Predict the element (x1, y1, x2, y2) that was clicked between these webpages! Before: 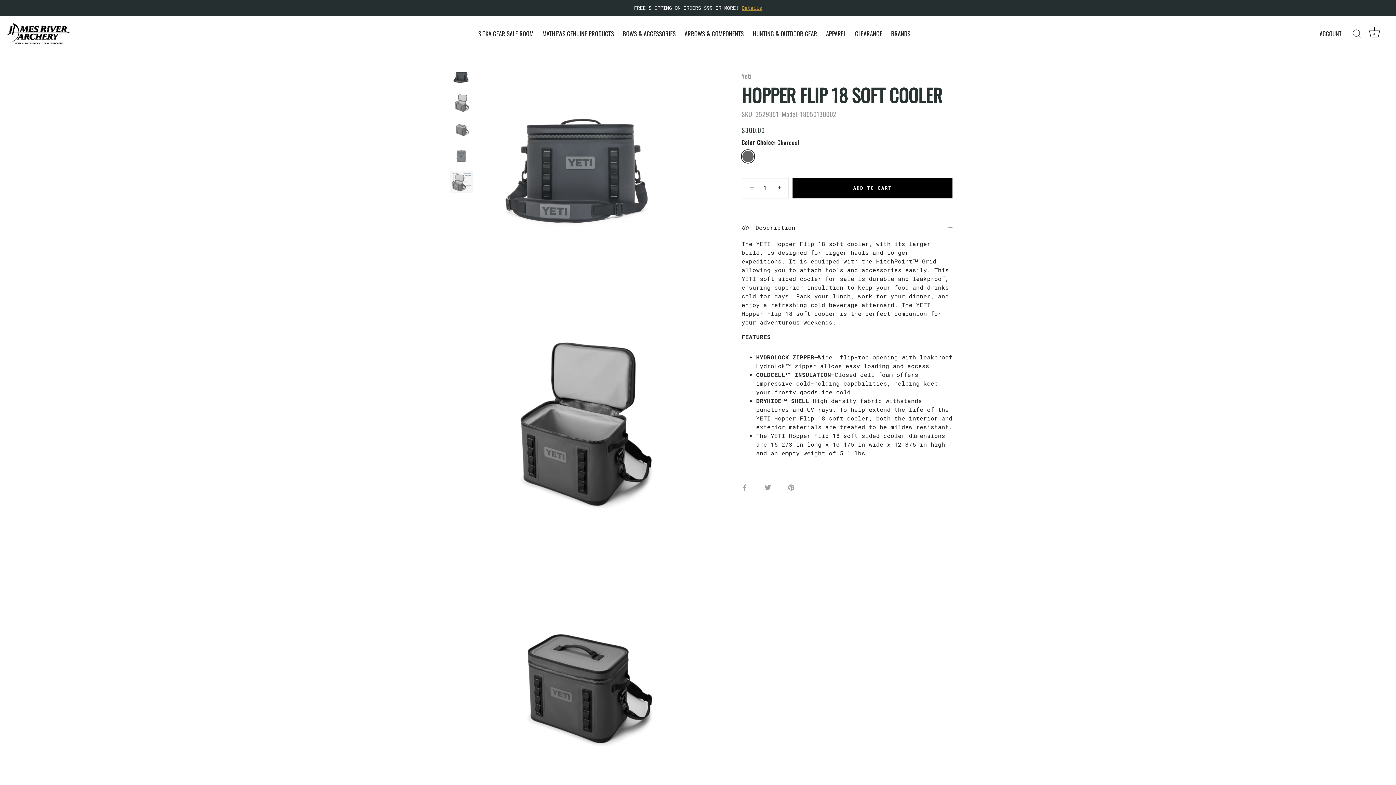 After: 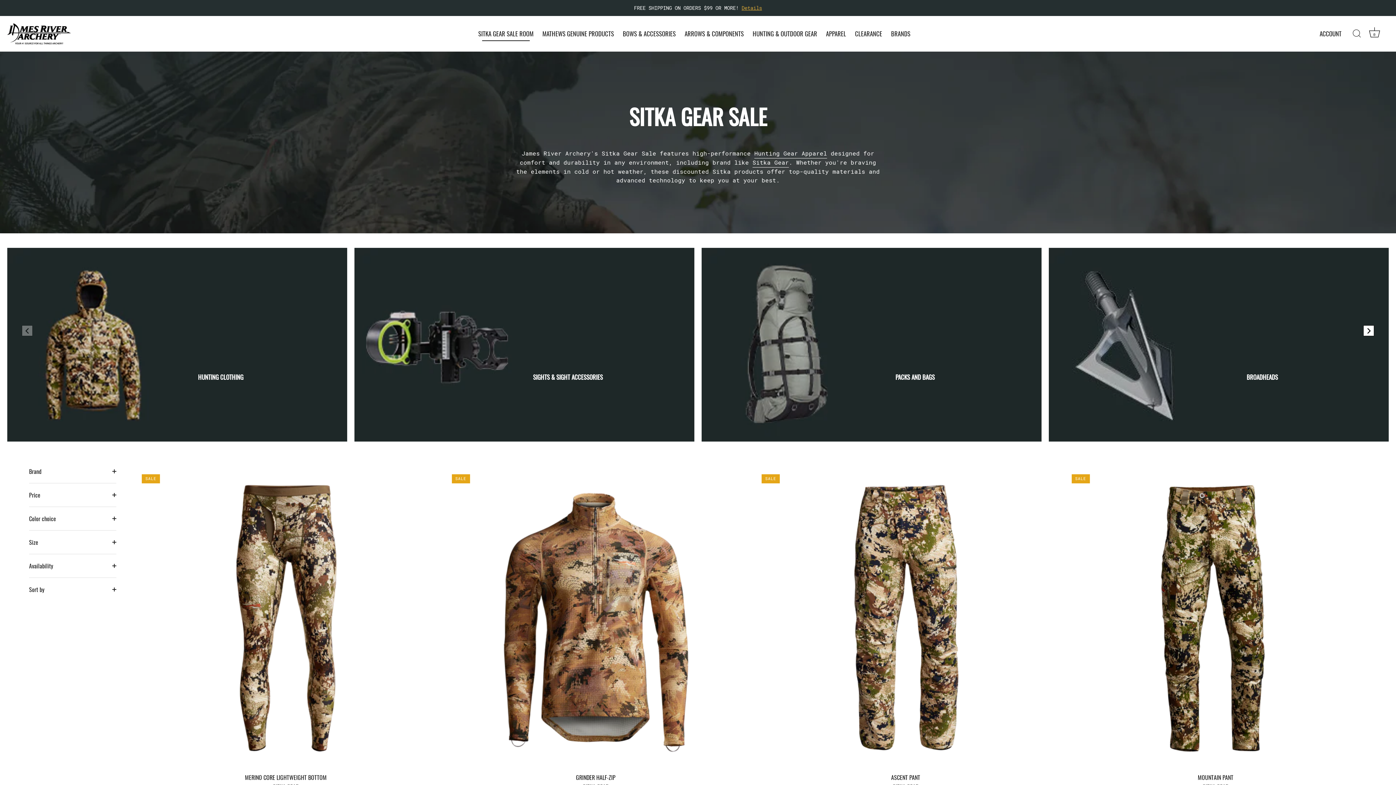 Action: label: SITKA GEAR SALE ROOM bbox: (474, 26, 537, 41)